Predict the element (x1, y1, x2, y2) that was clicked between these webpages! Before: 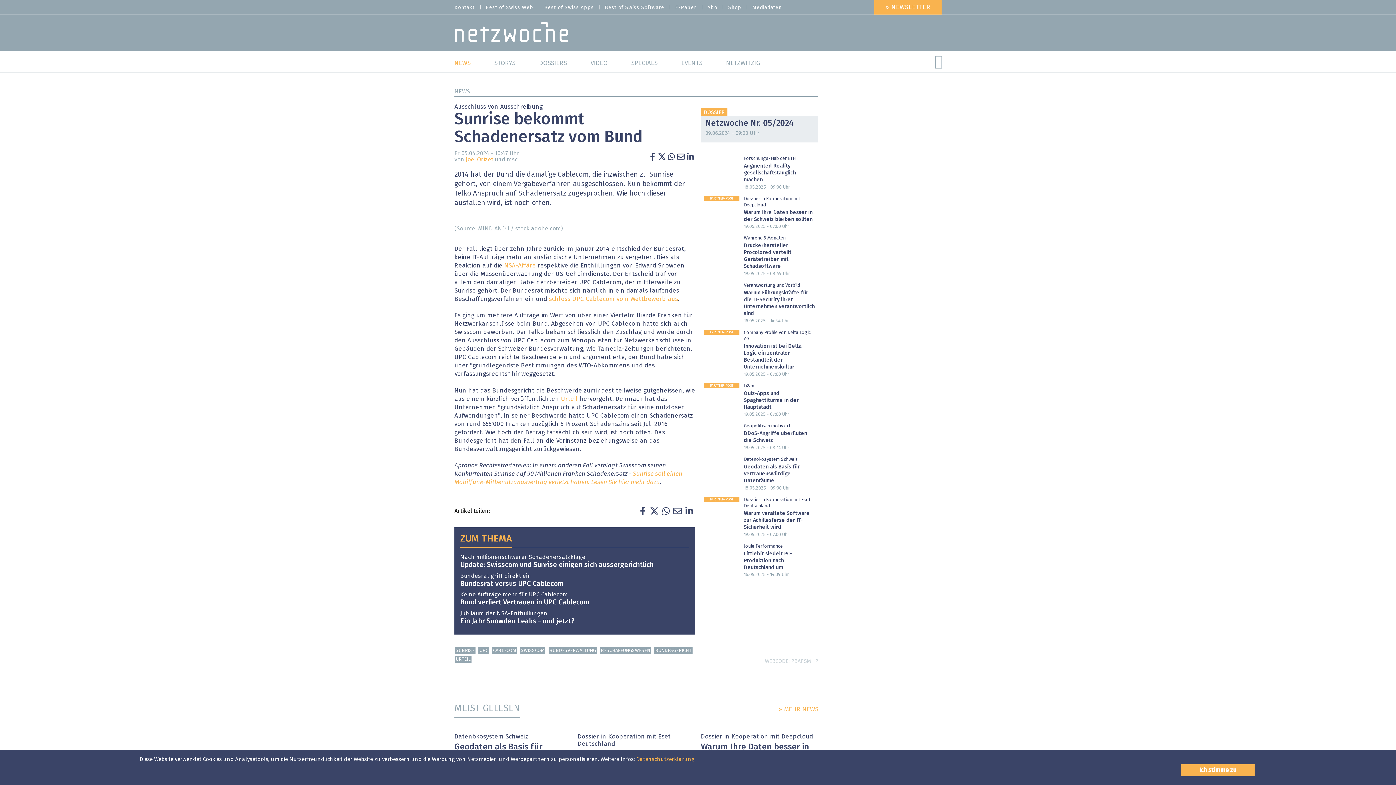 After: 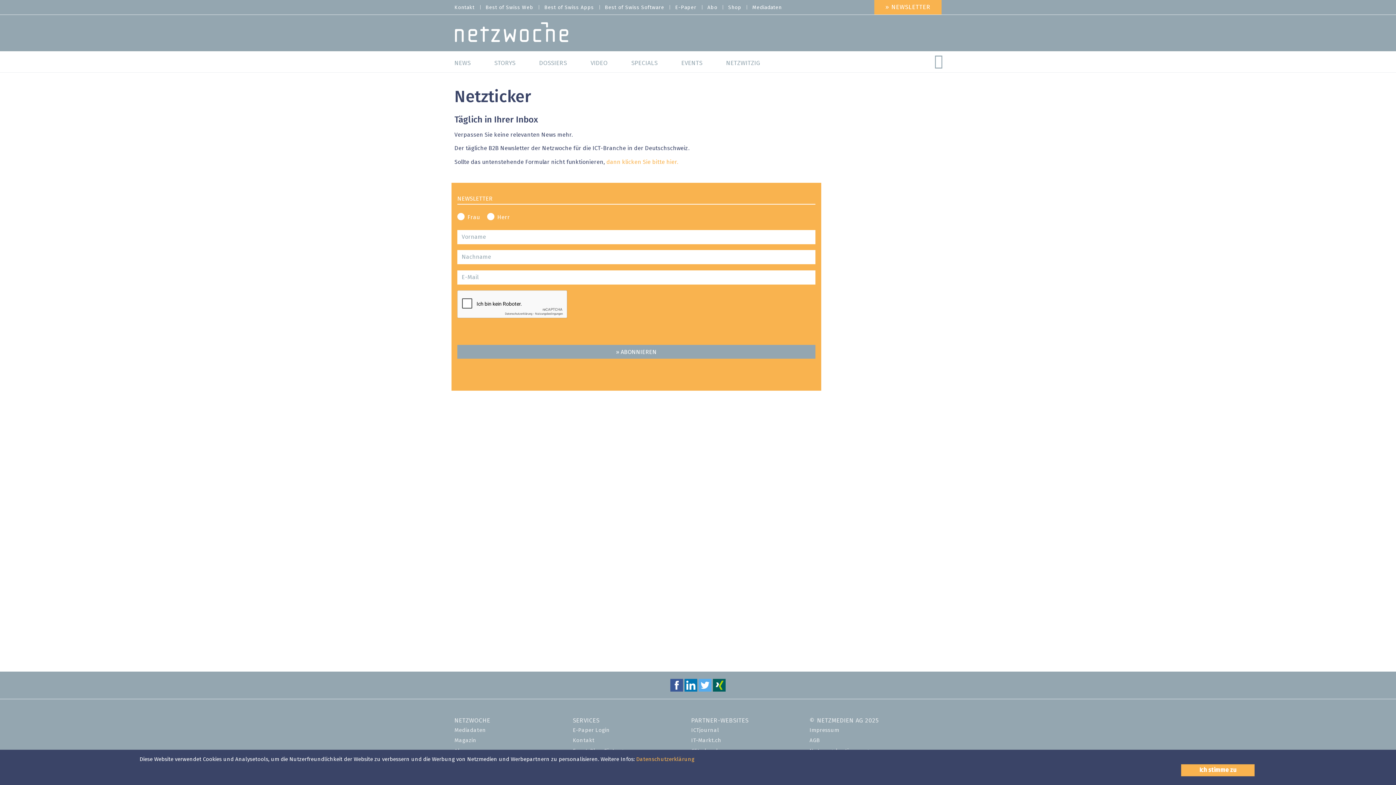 Action: bbox: (874, 0, 941, 14) label: » NEWSLETTER